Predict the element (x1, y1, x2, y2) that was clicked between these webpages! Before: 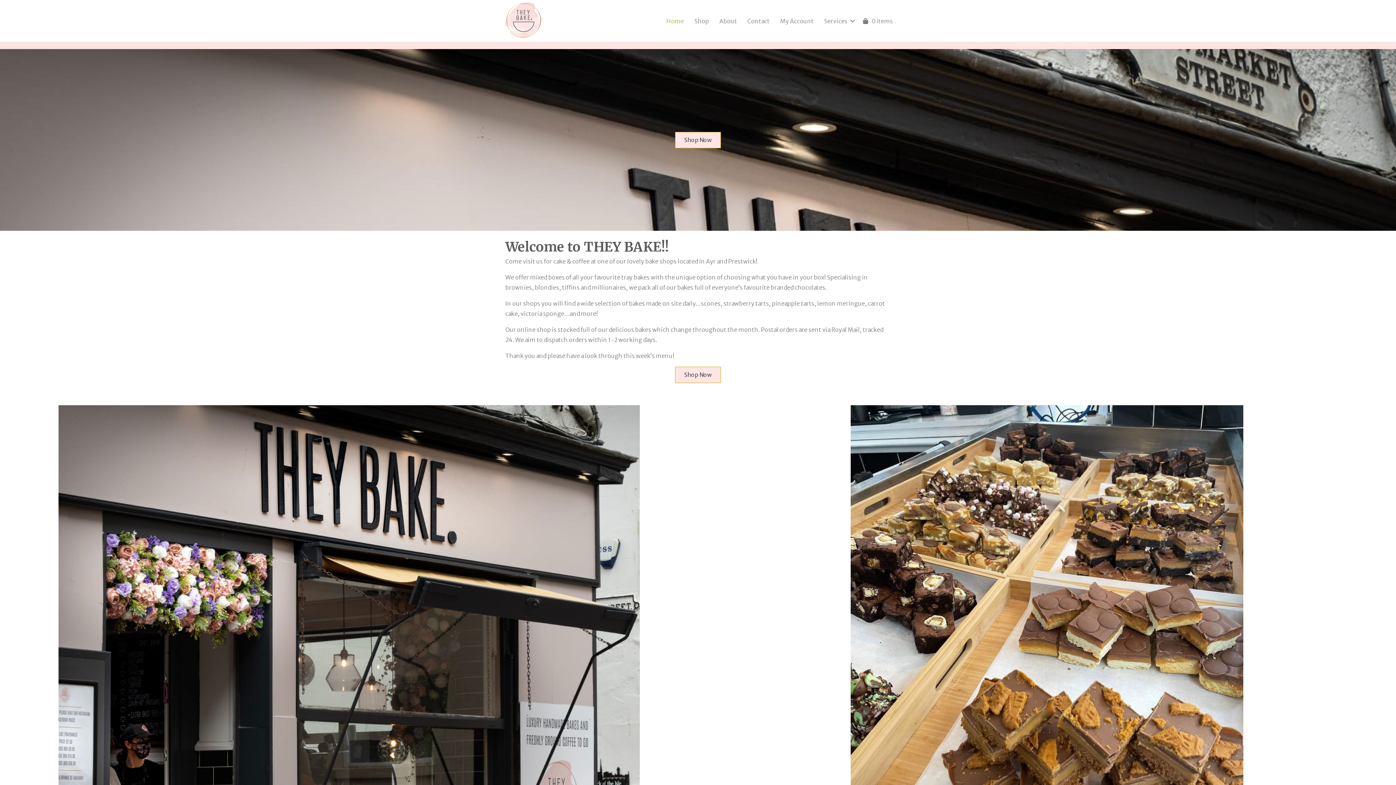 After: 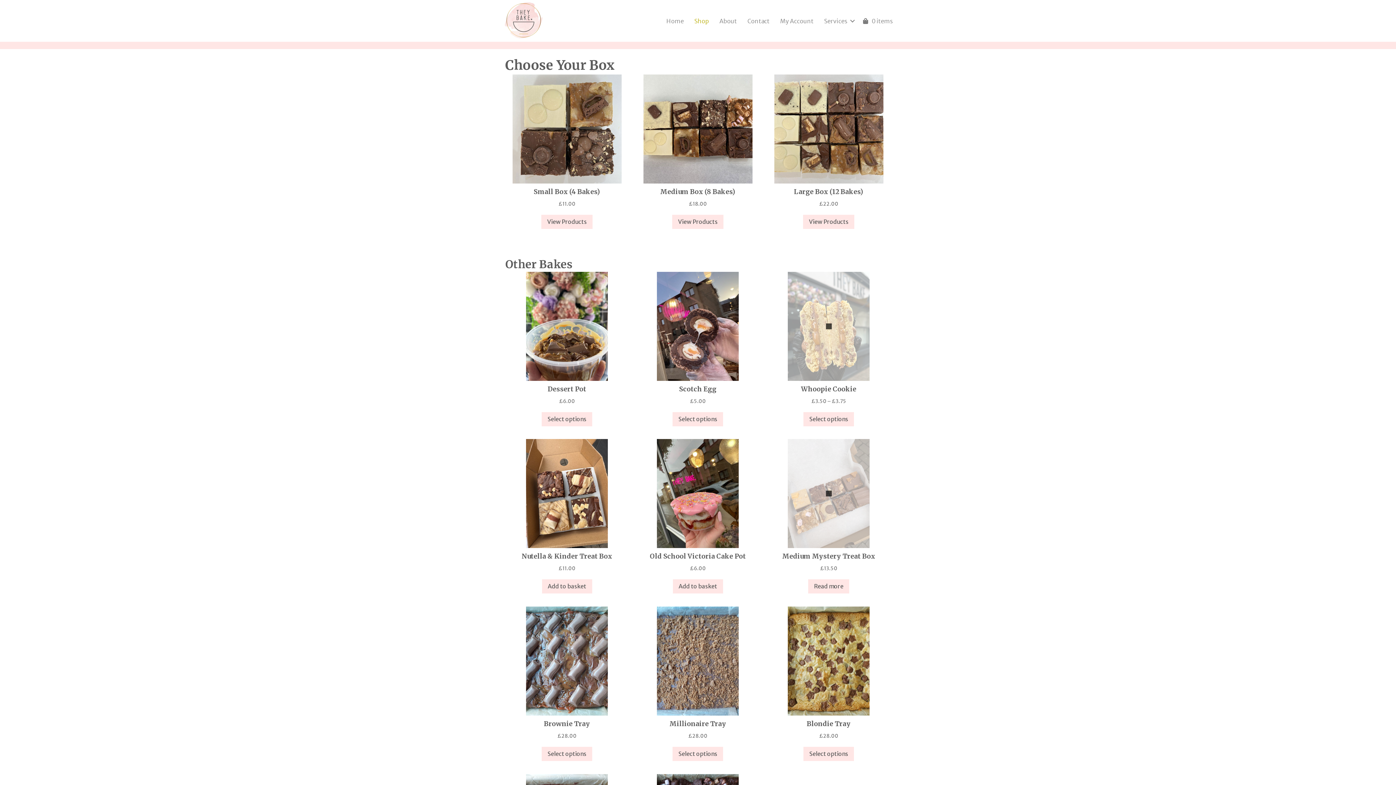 Action: label: Shop Now bbox: (675, 367, 721, 383)